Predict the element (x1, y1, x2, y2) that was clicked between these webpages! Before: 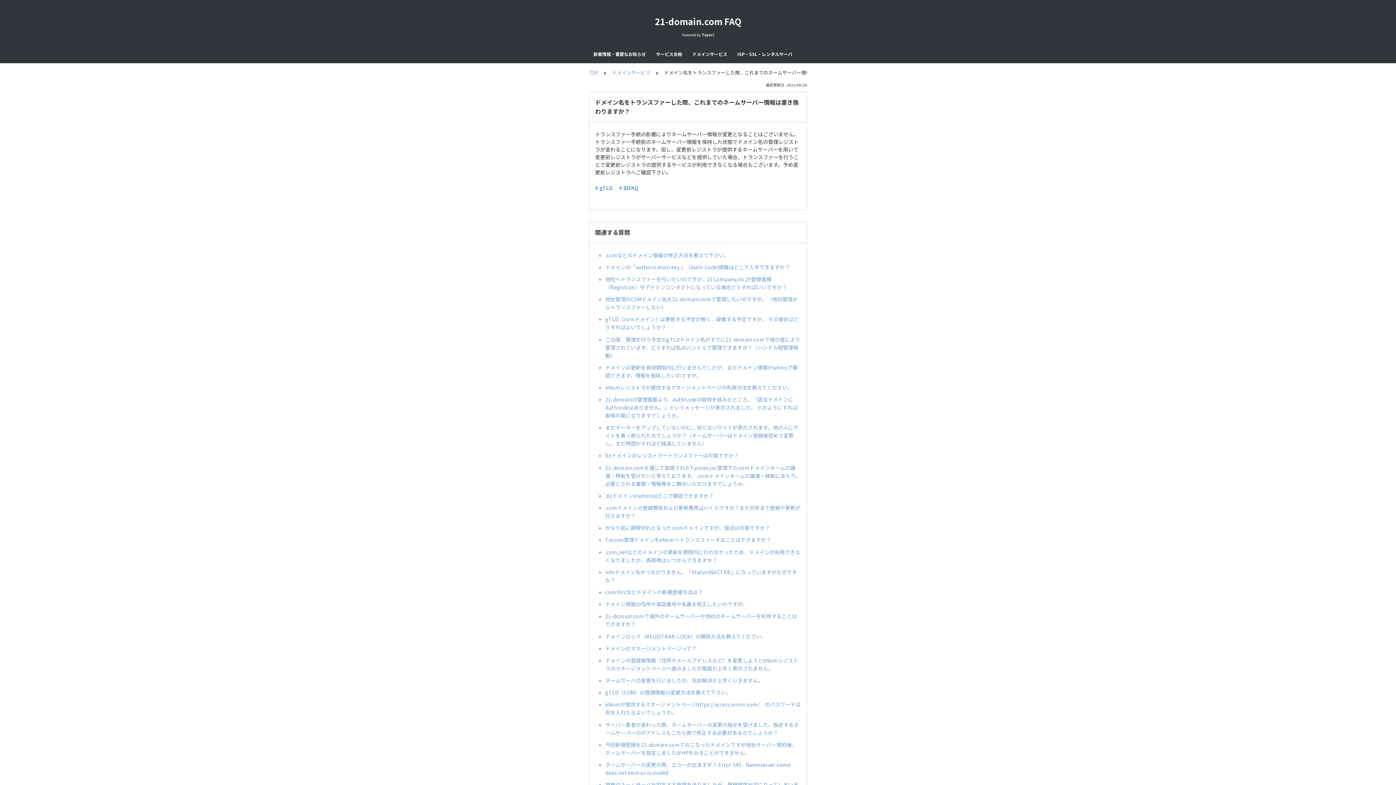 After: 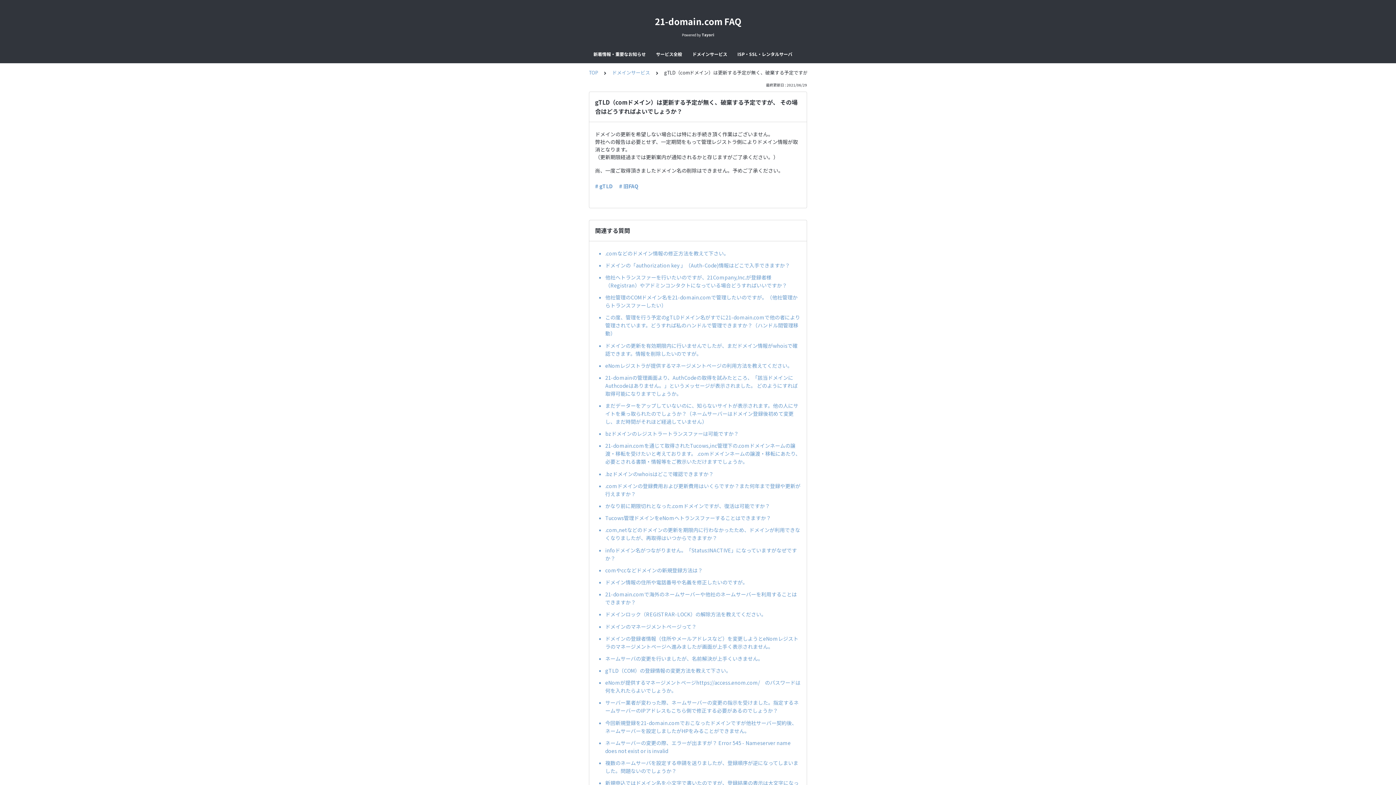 Action: bbox: (605, 313, 801, 333) label: gTLD（comドメイン）は更新する予定が無く、破棄する予定ですが、 その場合はどうすればよいでしょうか？